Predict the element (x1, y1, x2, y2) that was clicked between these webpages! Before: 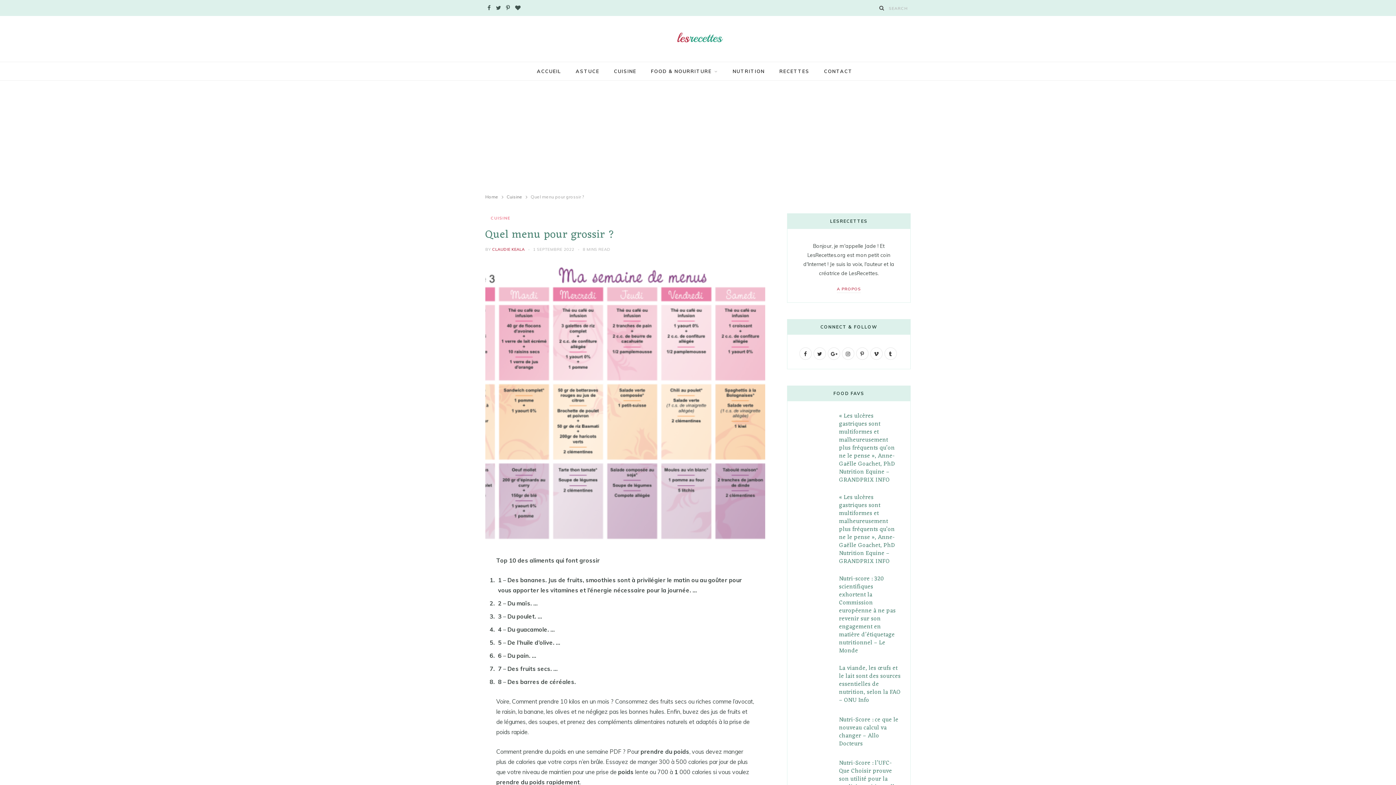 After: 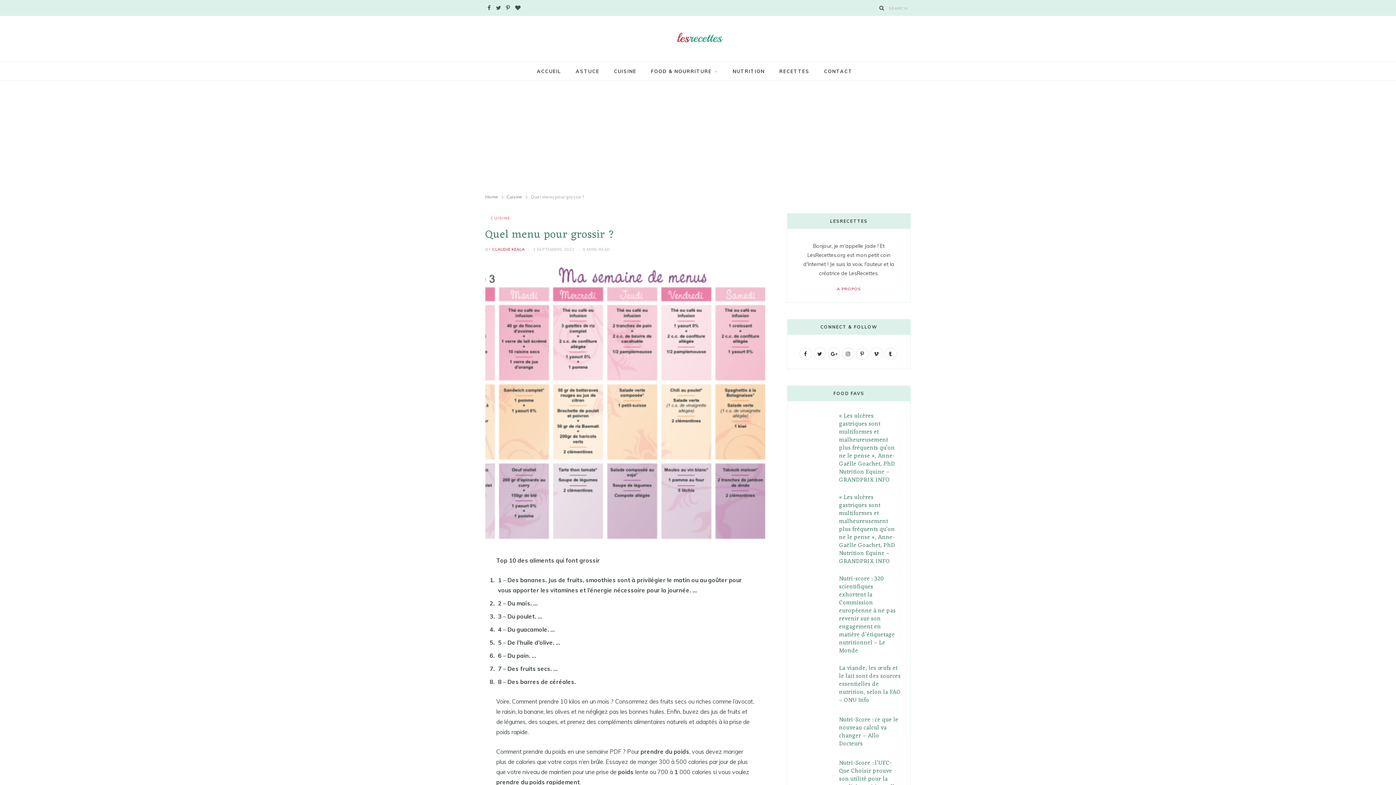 Action: bbox: (441, 630, 456, 645)